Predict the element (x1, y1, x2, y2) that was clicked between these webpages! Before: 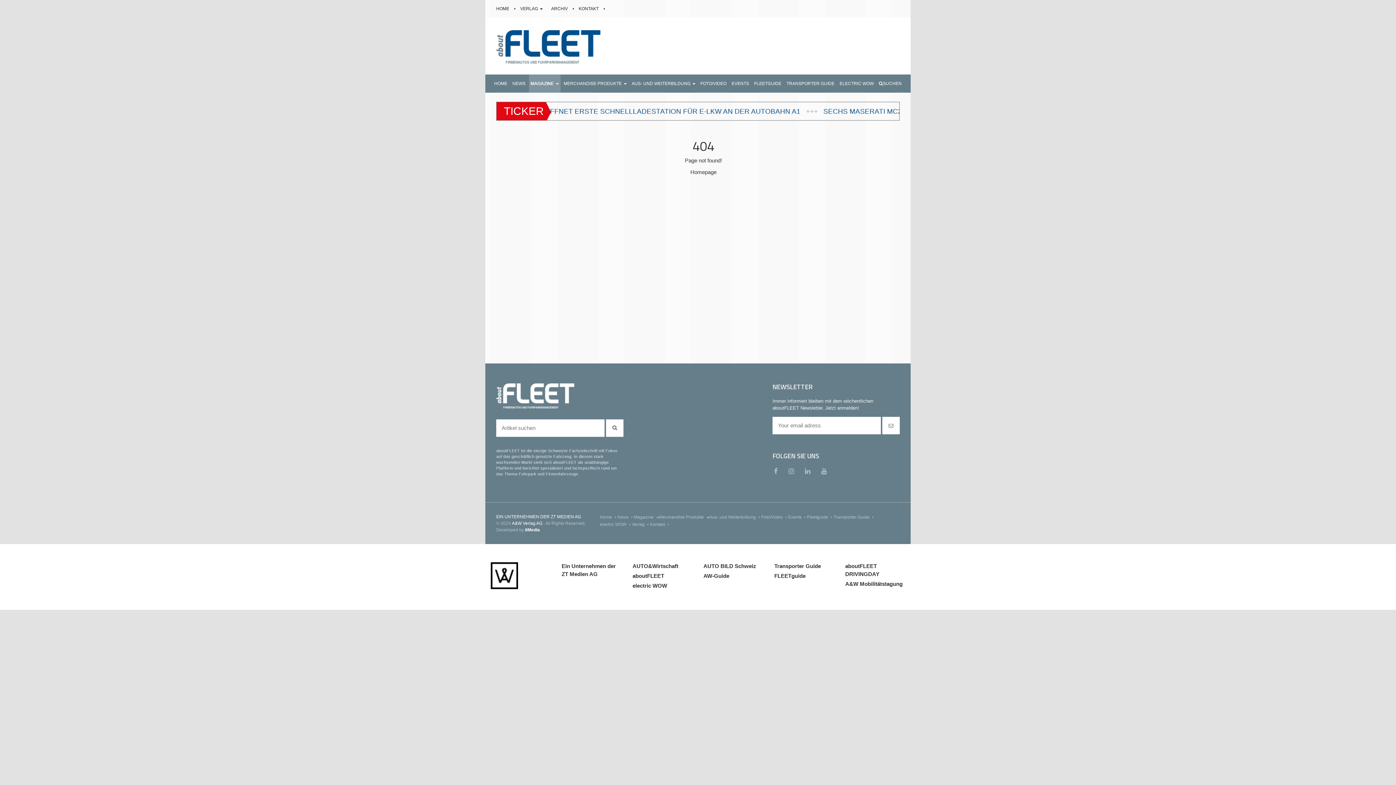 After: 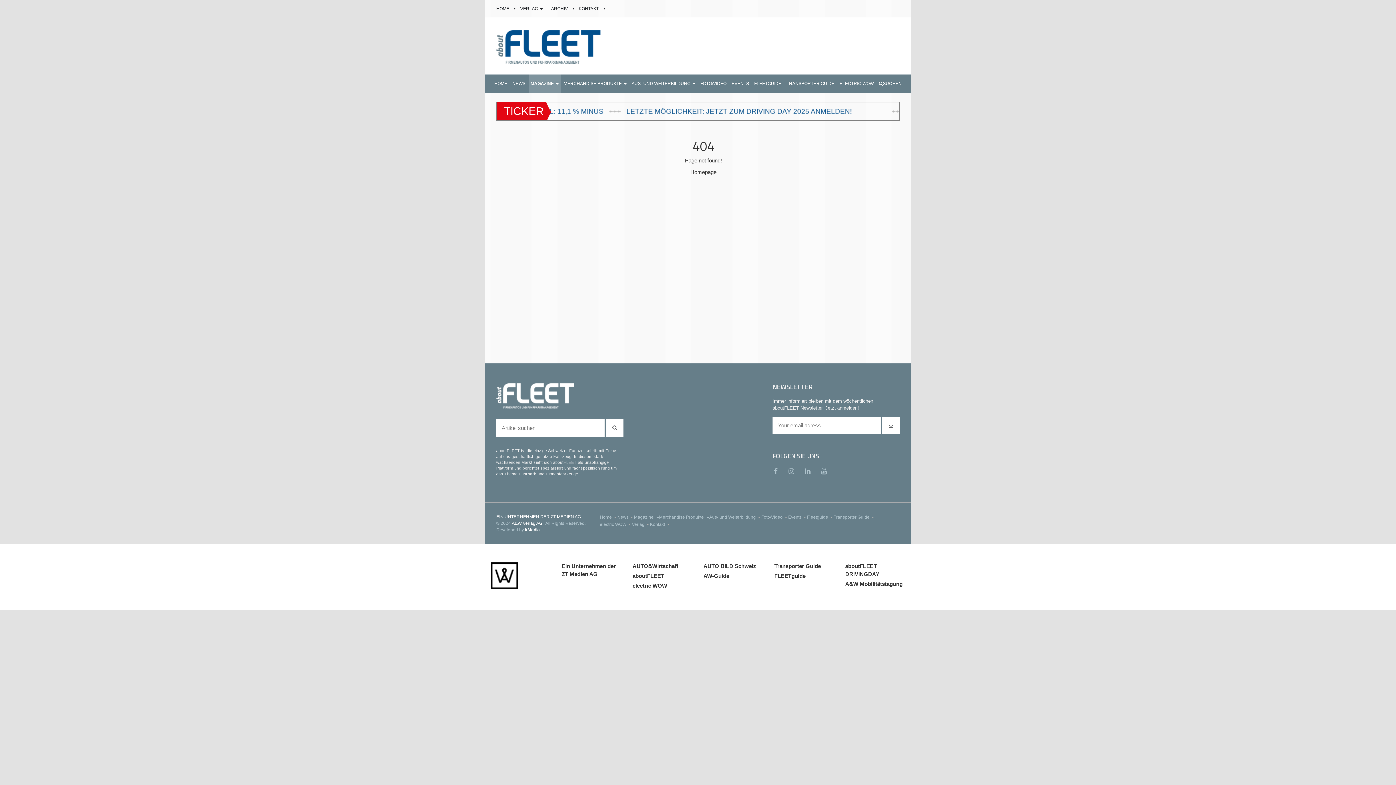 Action: label: A&W Verlag AG  bbox: (512, 521, 543, 526)